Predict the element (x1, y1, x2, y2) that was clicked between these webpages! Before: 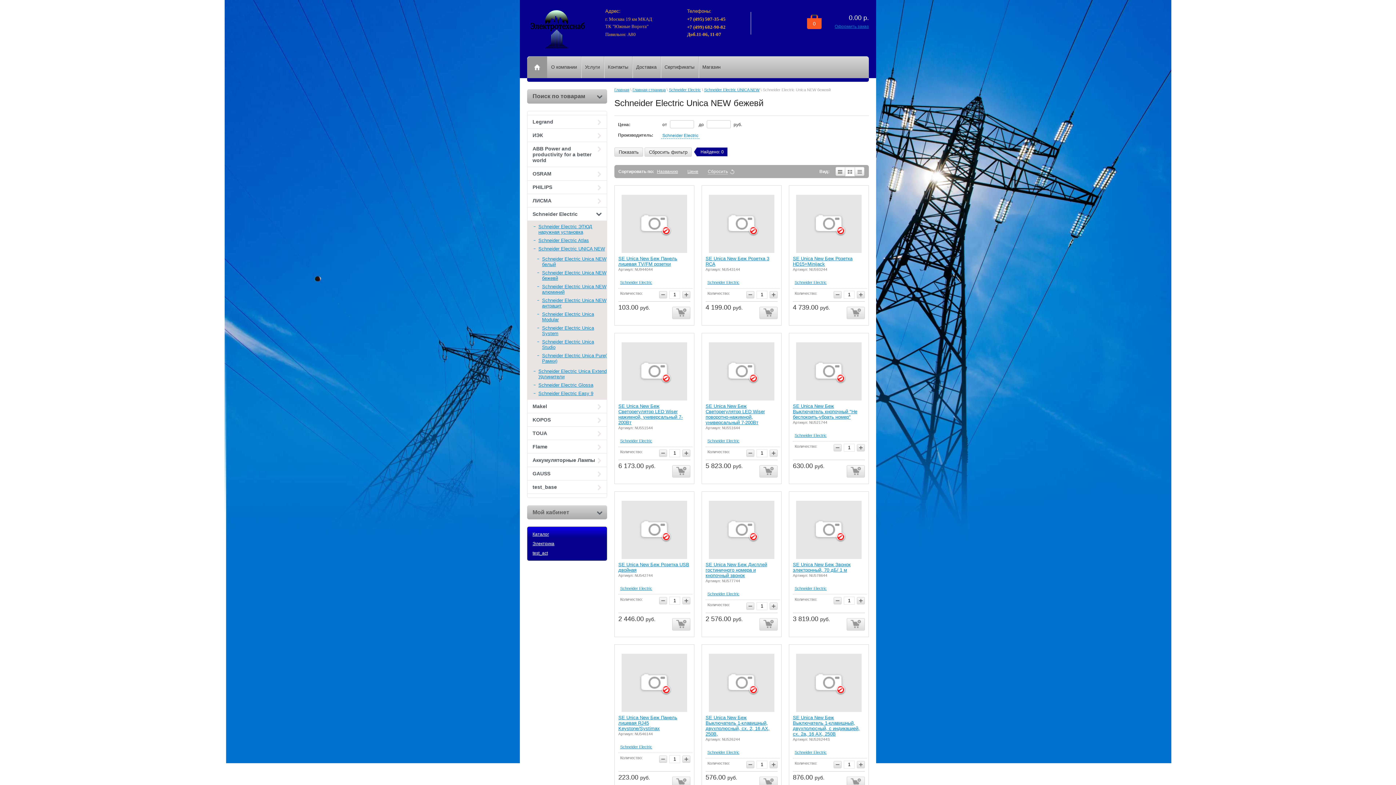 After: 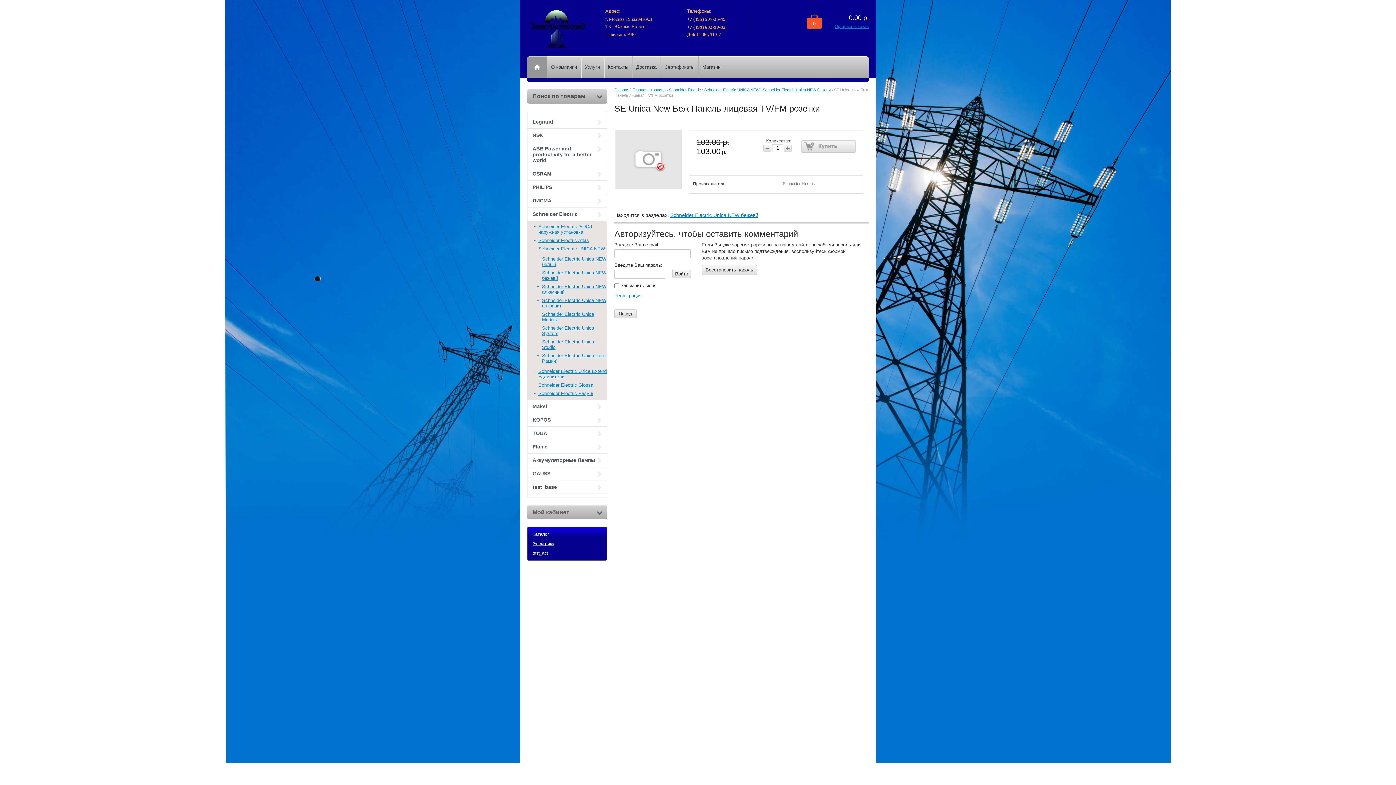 Action: bbox: (618, 255, 677, 266) label: SE Unica New Беж Панель лицевая TV/FM розетки